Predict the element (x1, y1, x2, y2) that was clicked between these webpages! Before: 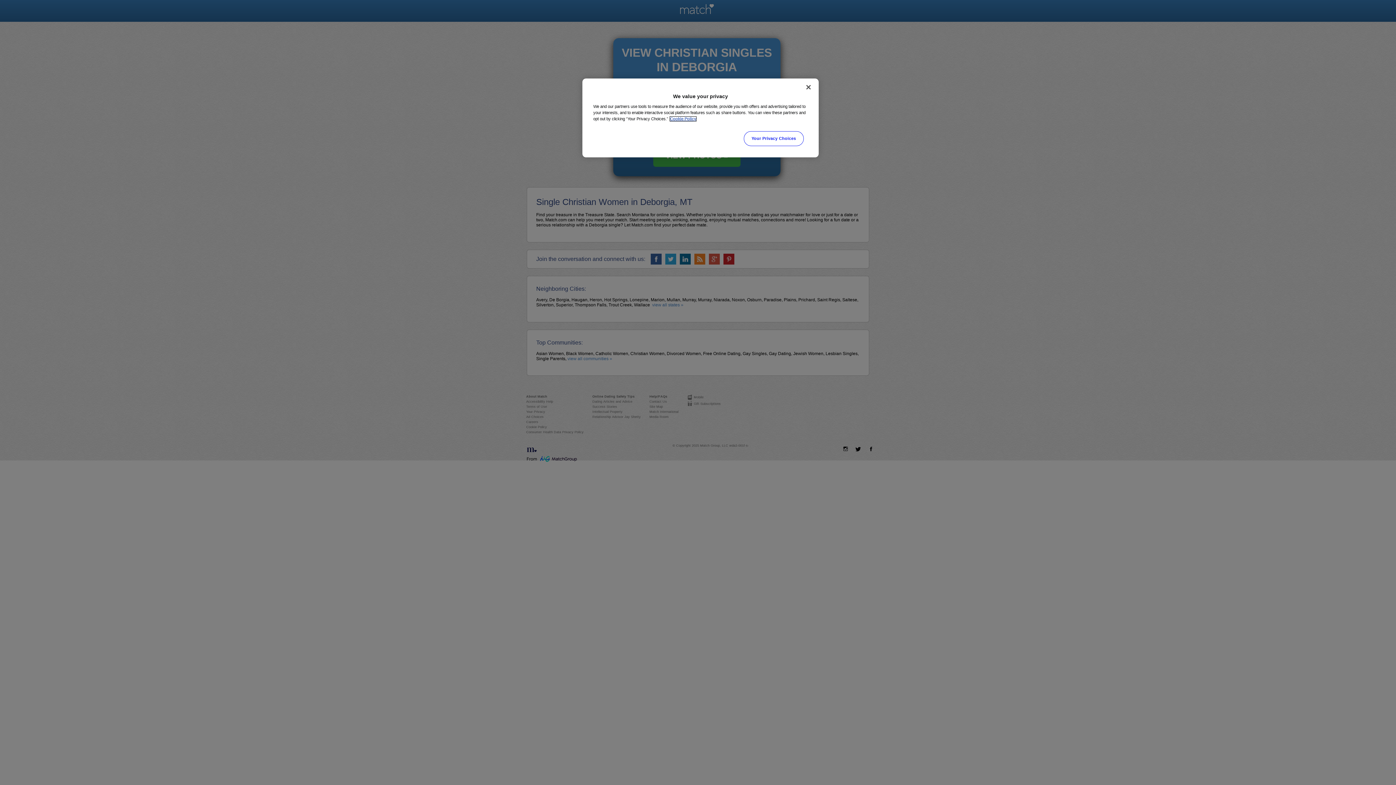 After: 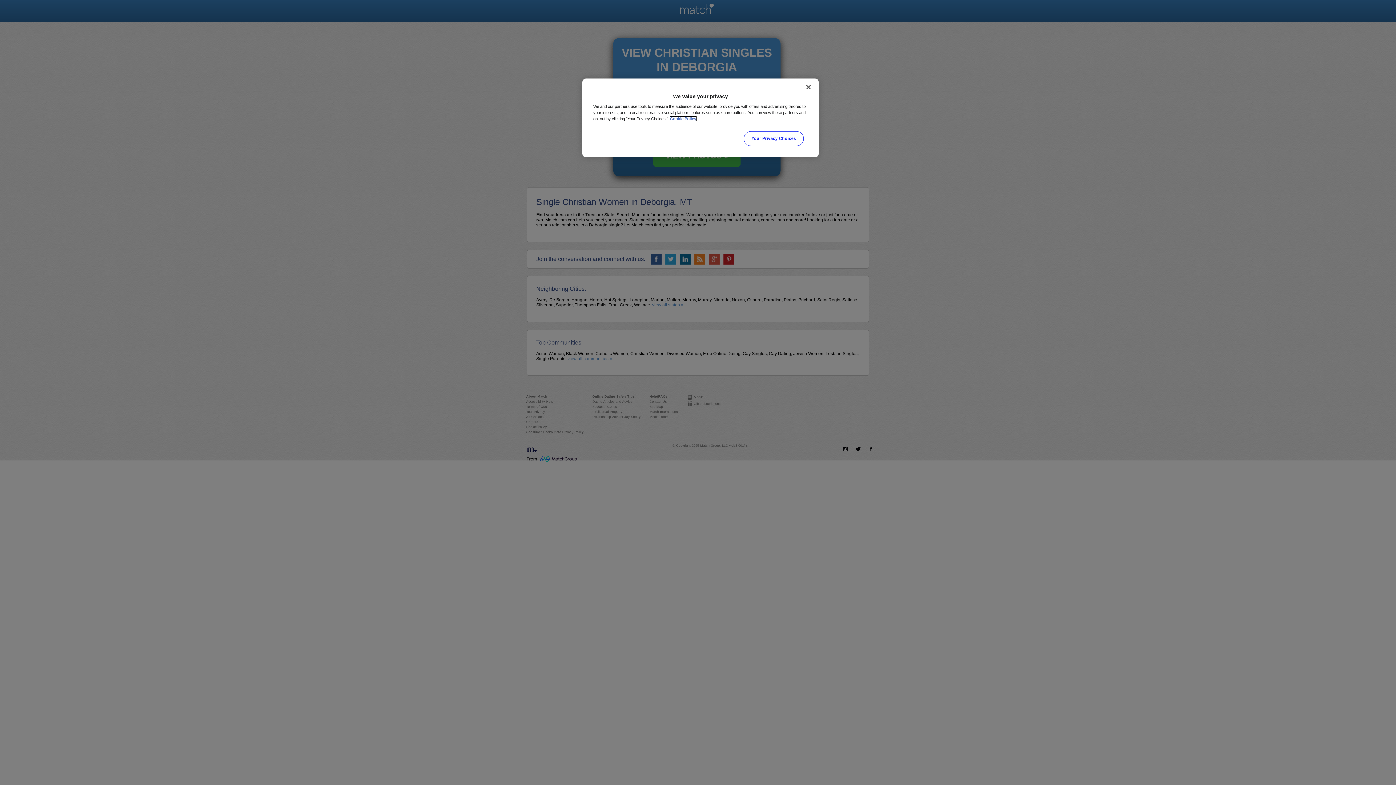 Action: label: More information about your privacy, opens in a new tab bbox: (670, 116, 696, 121)